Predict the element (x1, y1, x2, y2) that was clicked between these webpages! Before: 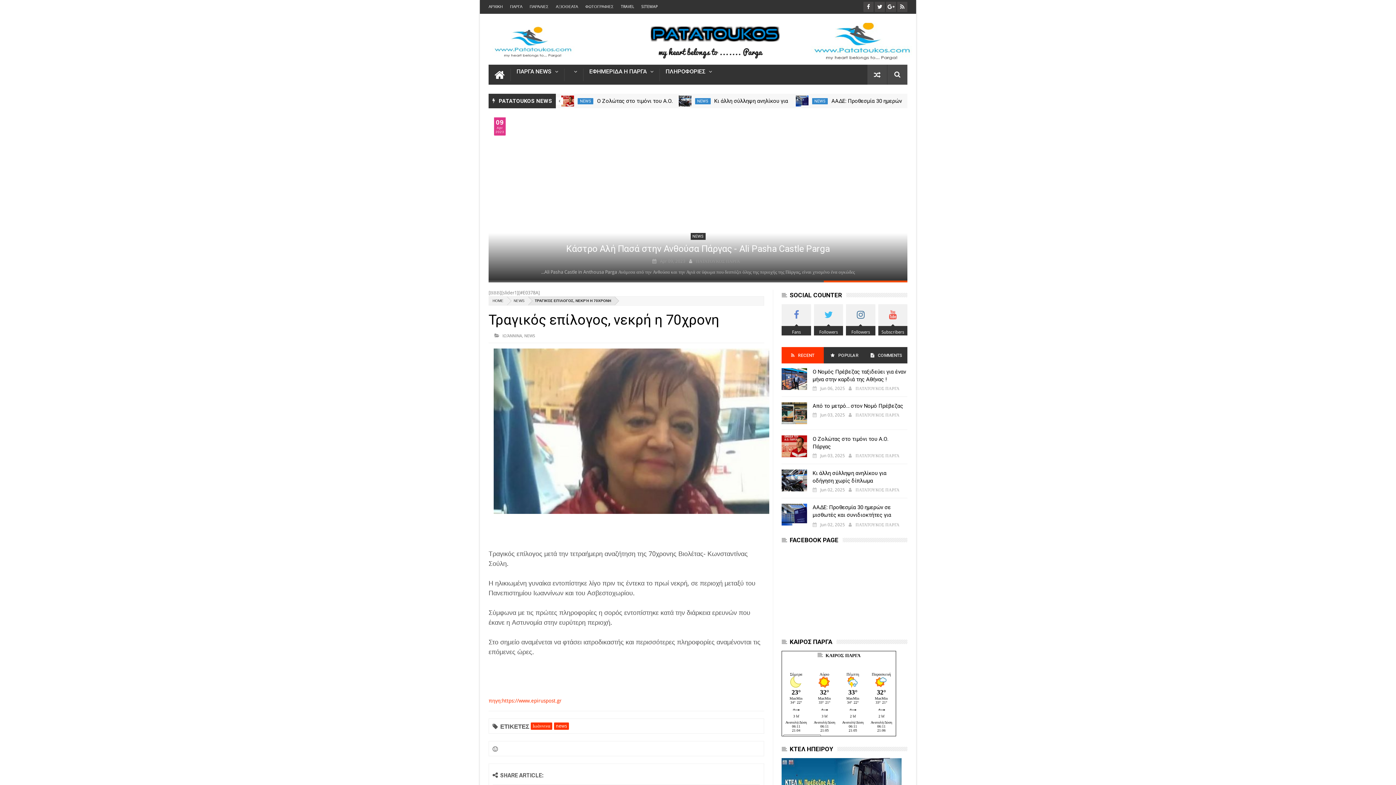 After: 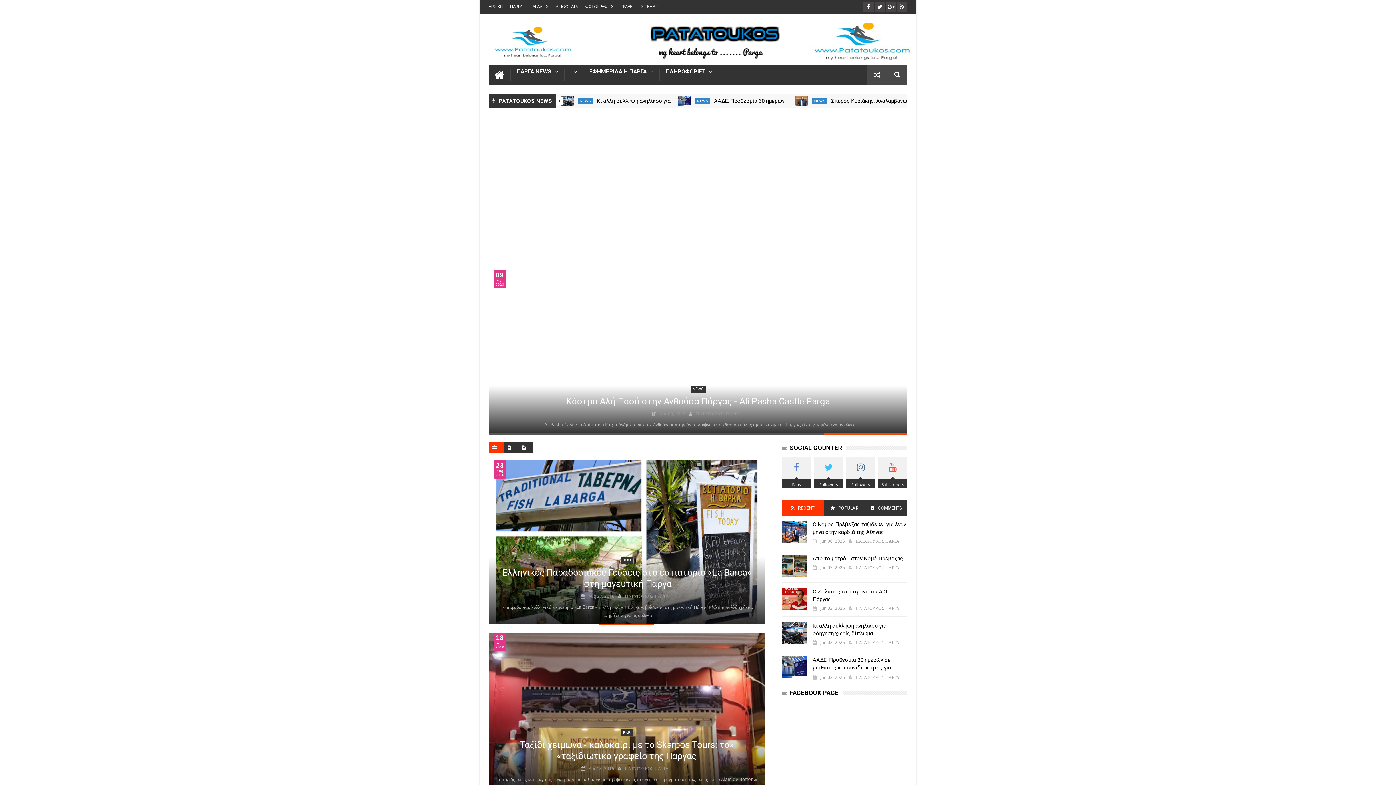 Action: bbox: (488, 68, 510, 81)